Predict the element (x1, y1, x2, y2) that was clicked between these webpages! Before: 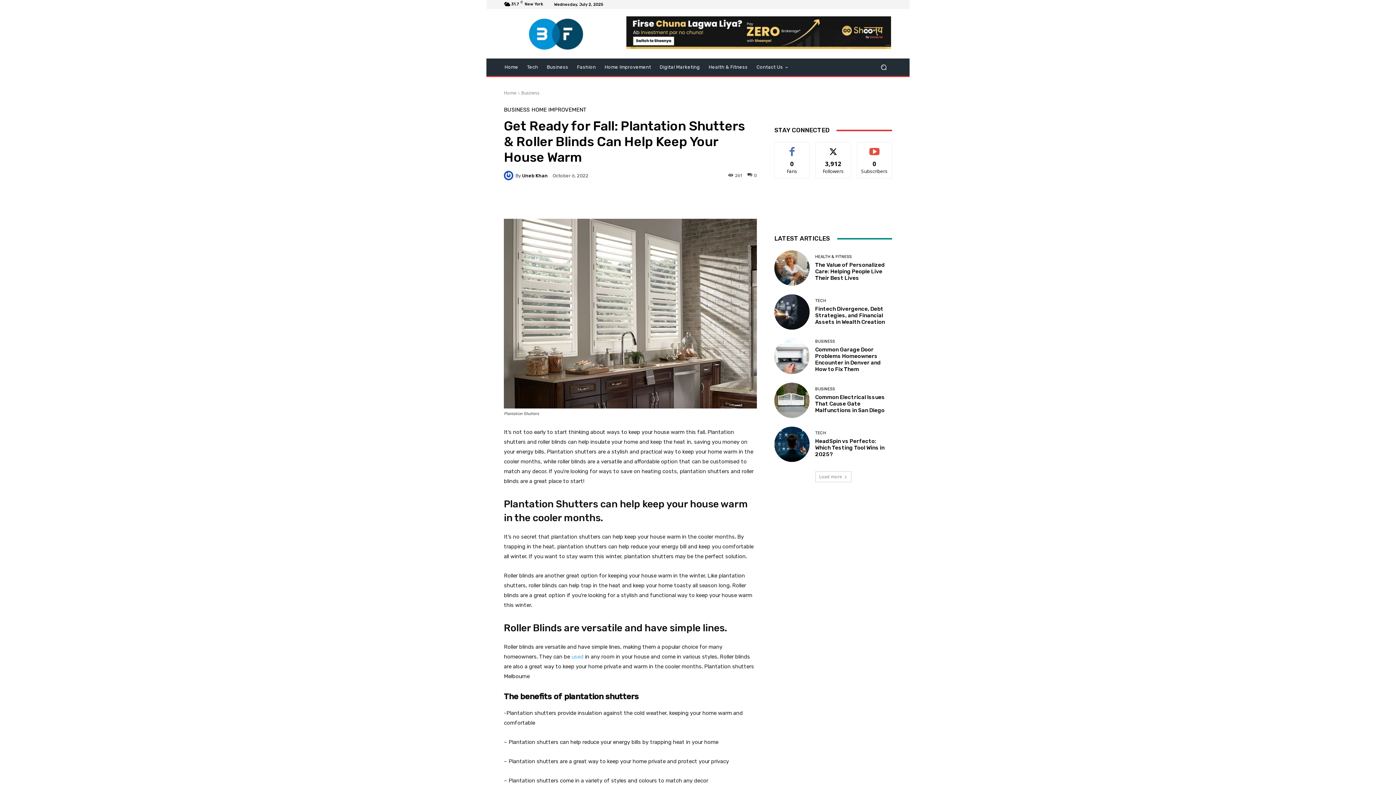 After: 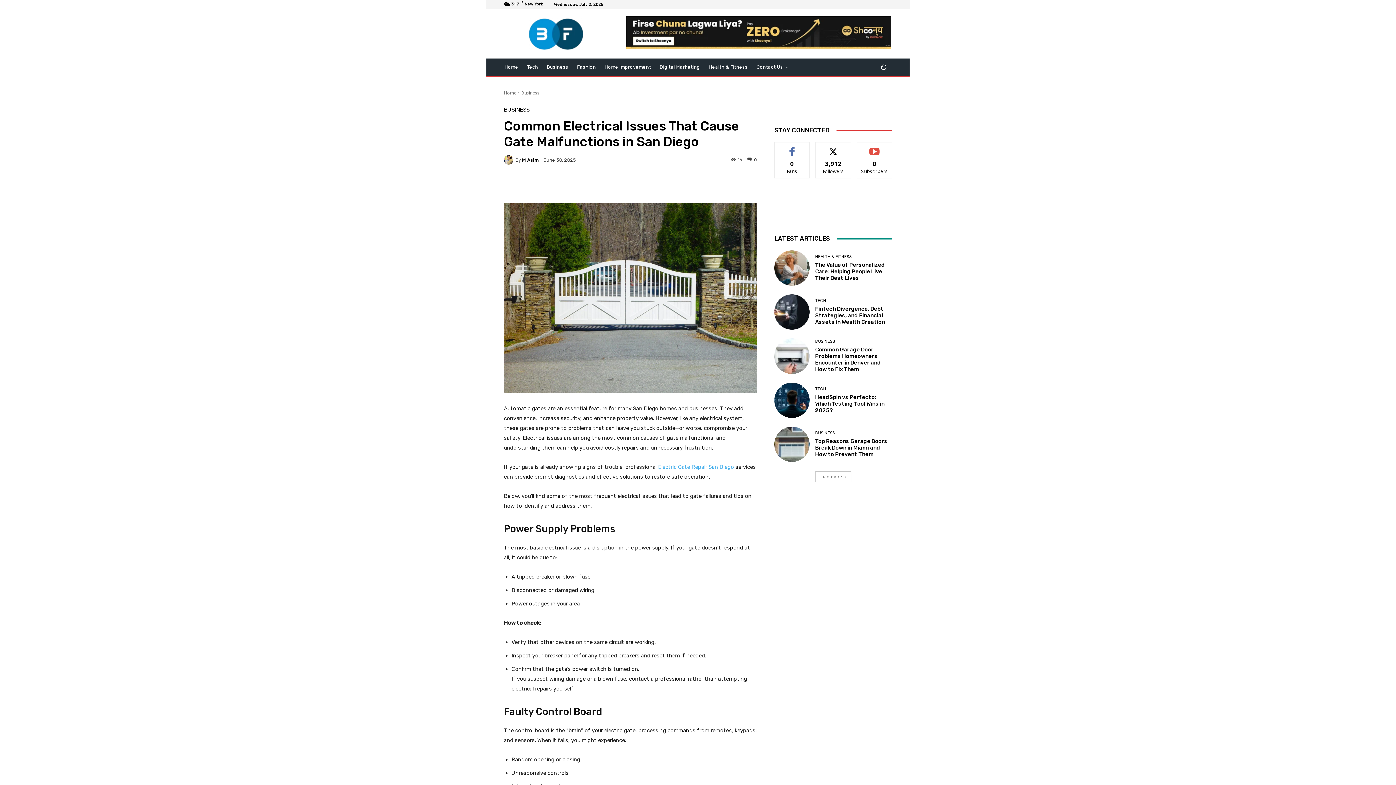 Action: bbox: (774, 382, 809, 418)